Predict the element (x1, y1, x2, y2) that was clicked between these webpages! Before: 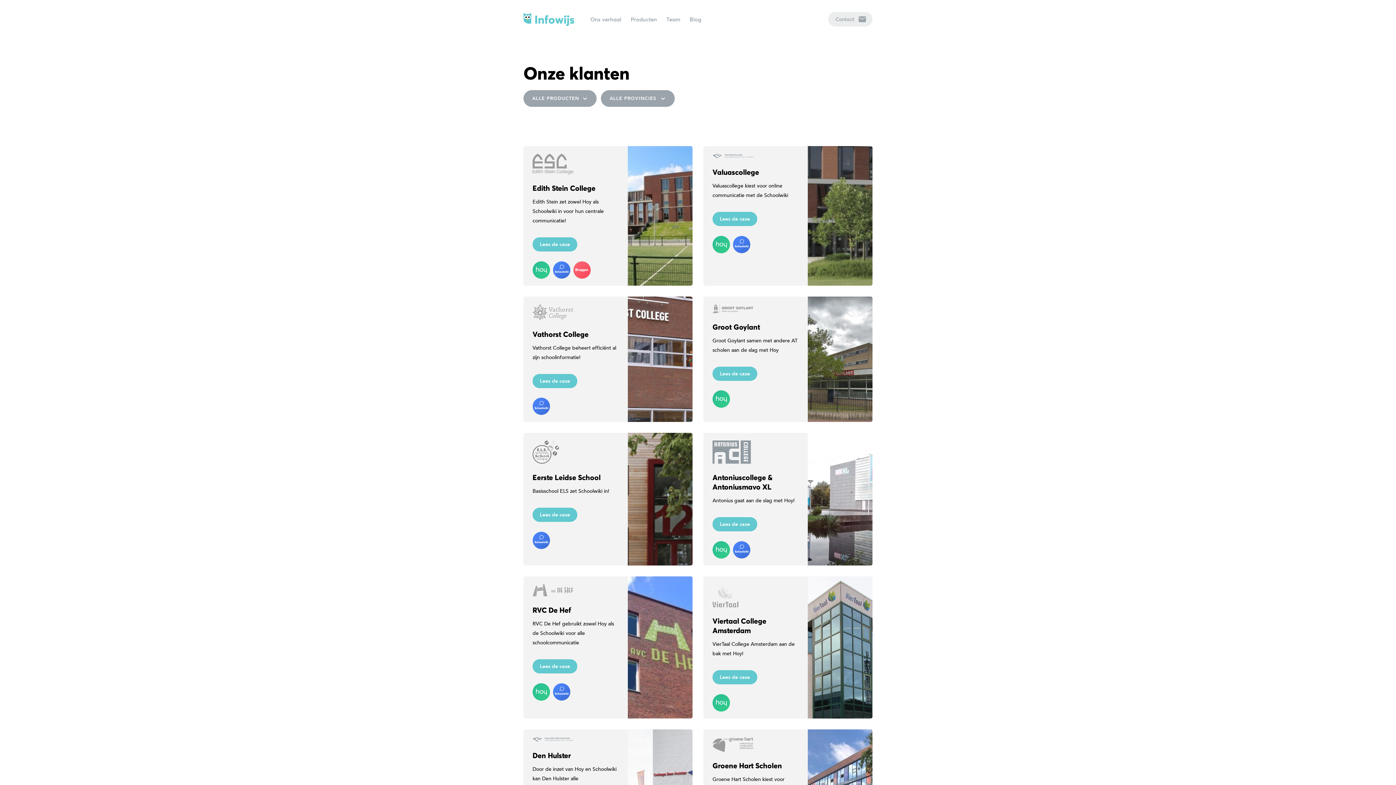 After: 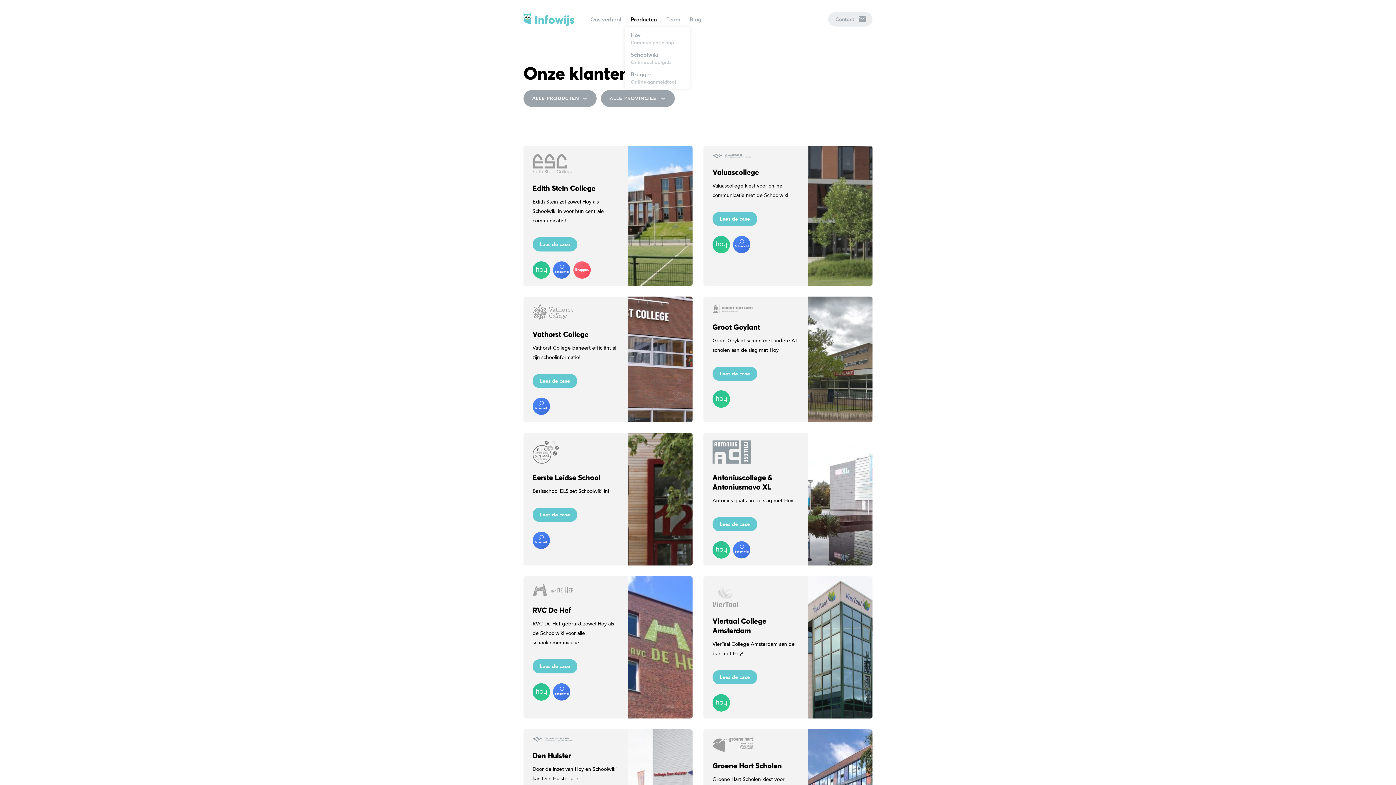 Action: label: Producten bbox: (630, 16, 657, 22)